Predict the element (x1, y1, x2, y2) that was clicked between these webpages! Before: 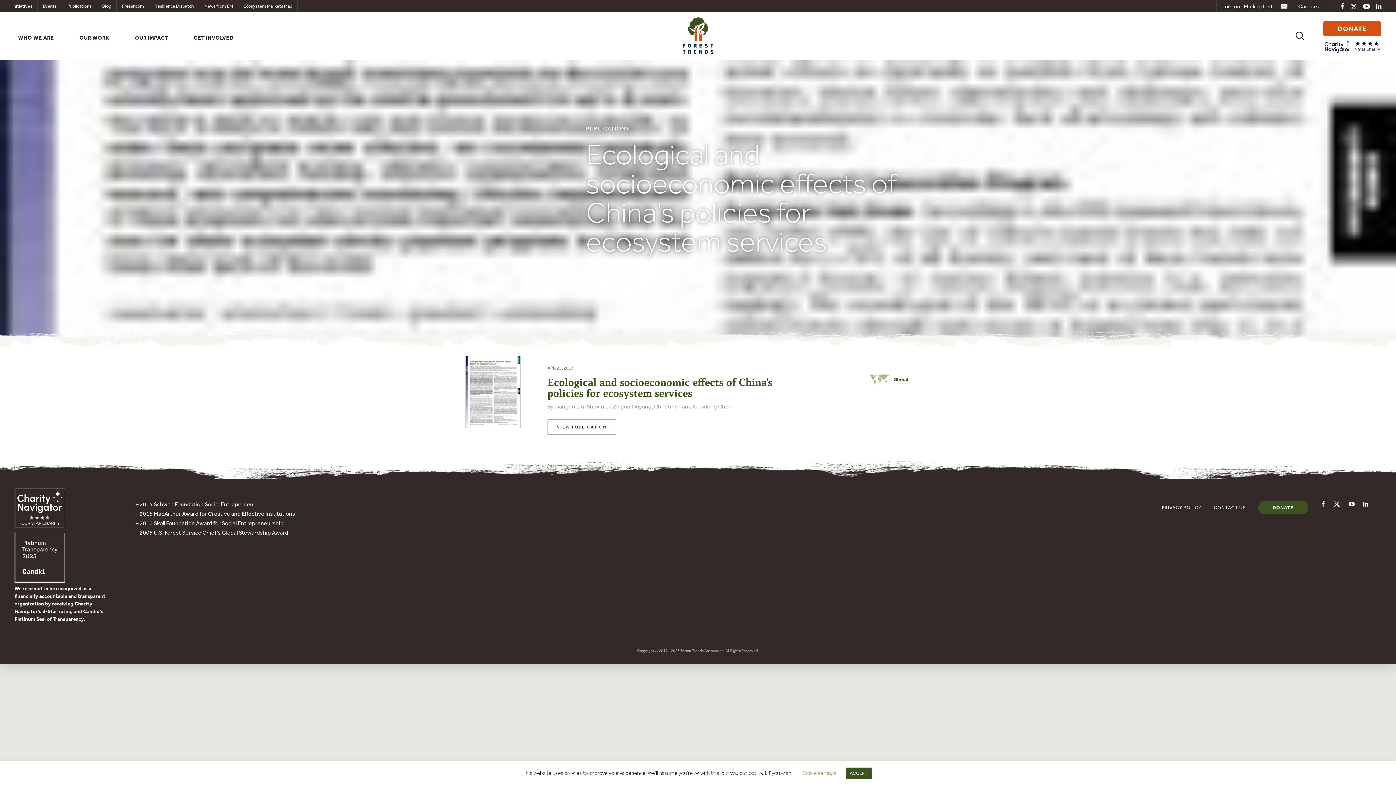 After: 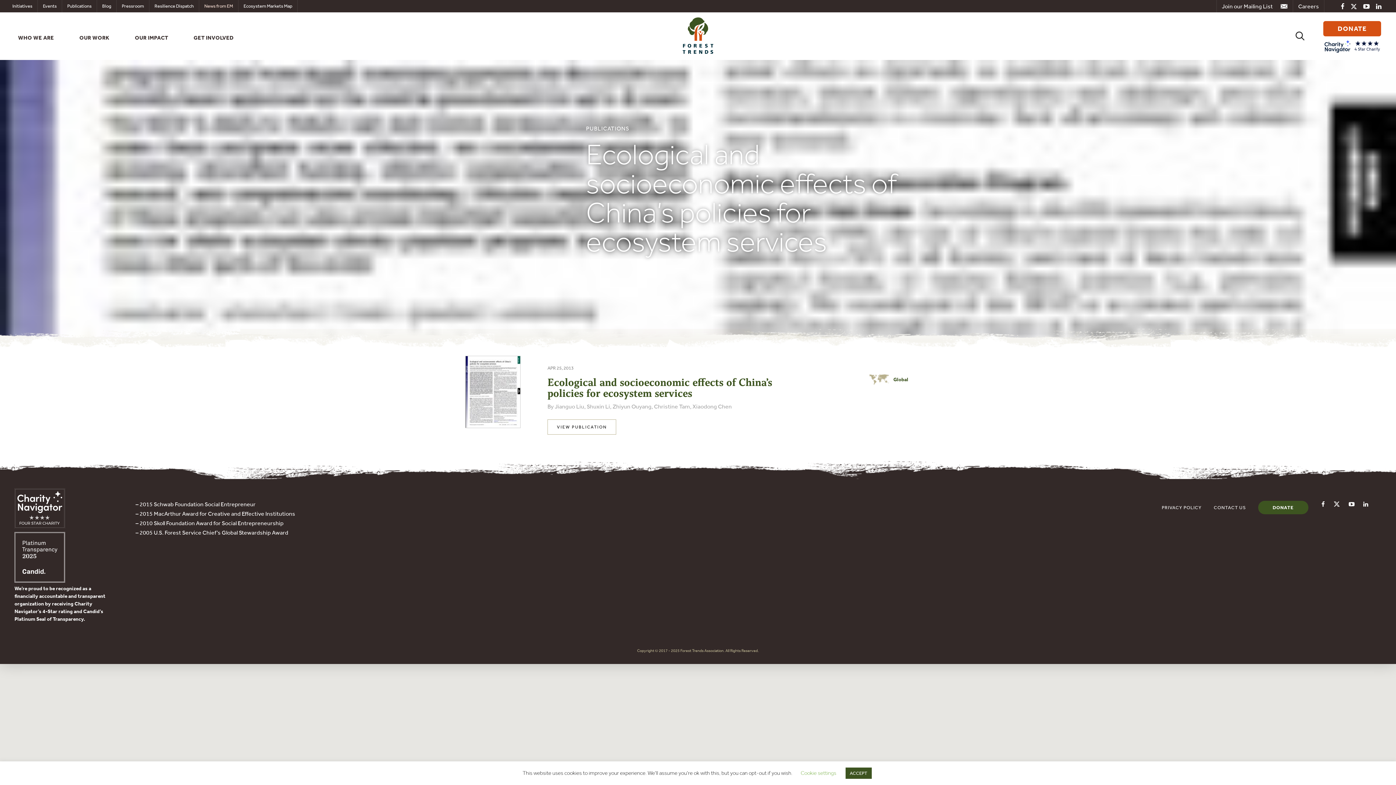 Action: bbox: (465, 422, 520, 429)